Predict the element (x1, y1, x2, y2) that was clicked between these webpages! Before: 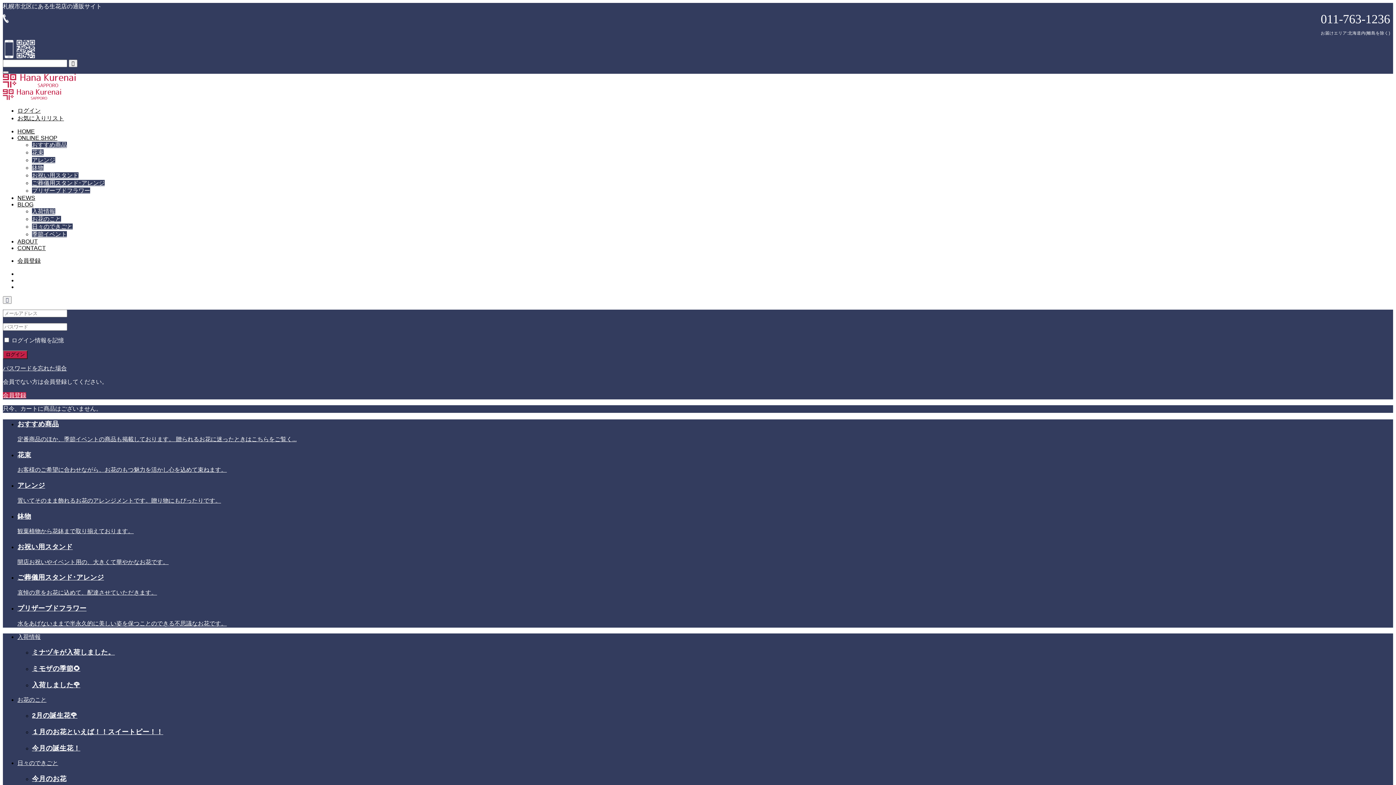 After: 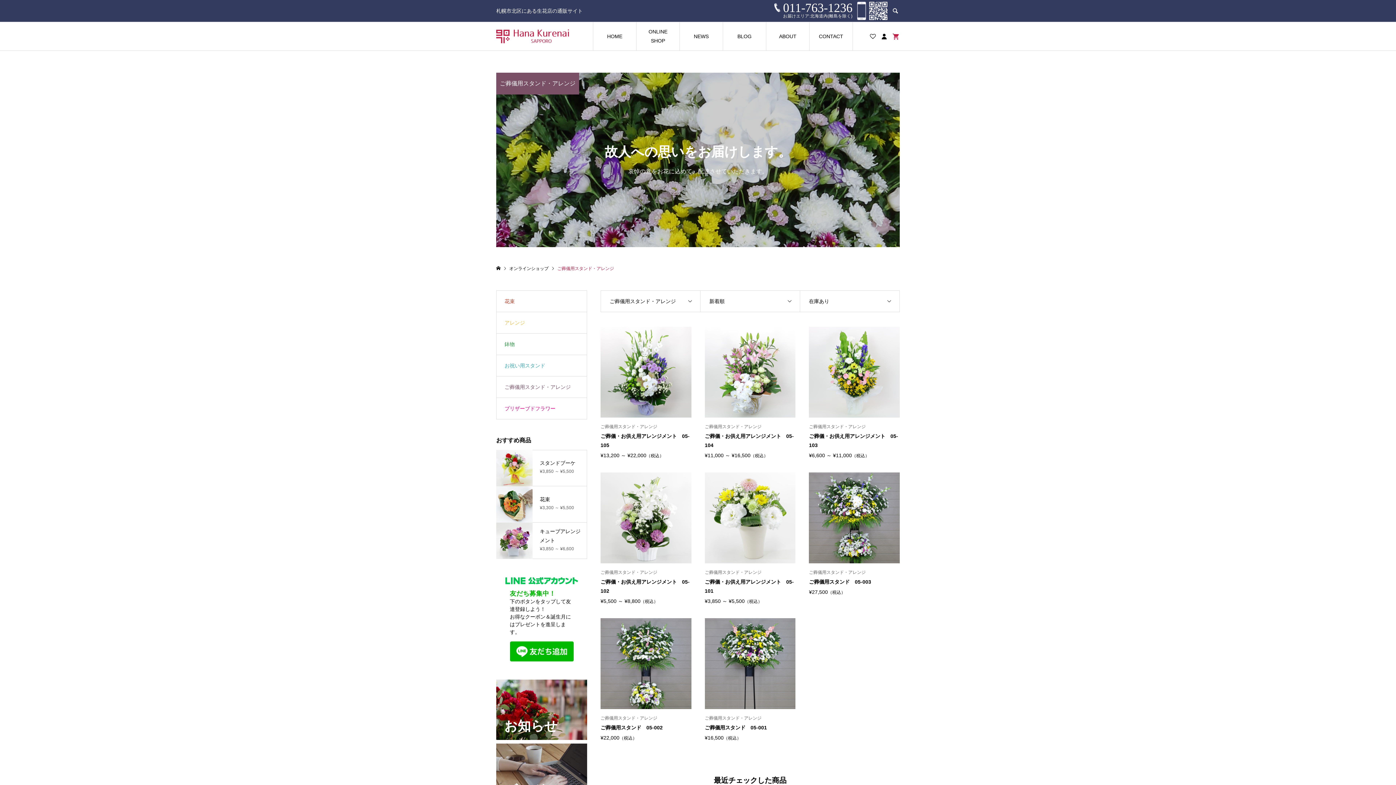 Action: bbox: (32, 179, 104, 186) label: ご葬儀用スタンド･アレンジ